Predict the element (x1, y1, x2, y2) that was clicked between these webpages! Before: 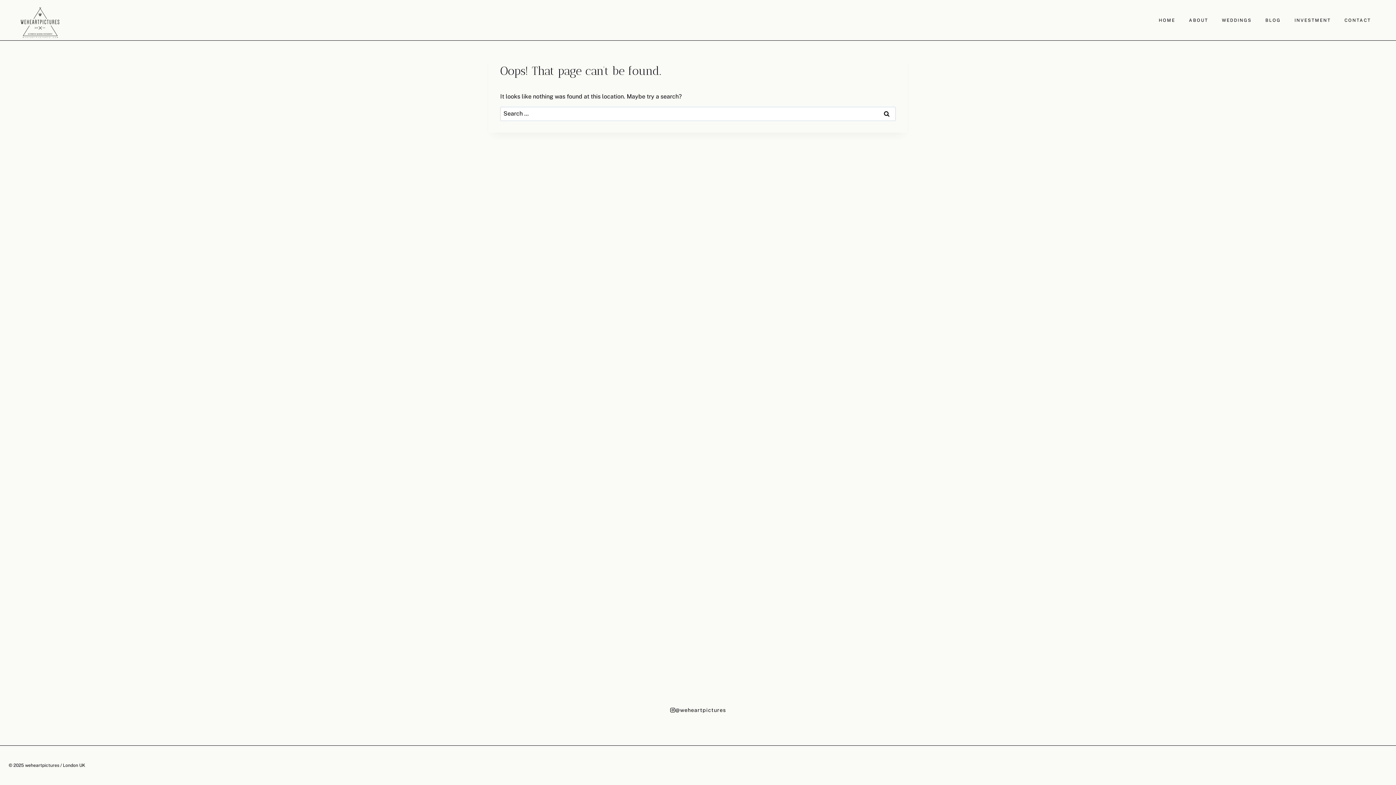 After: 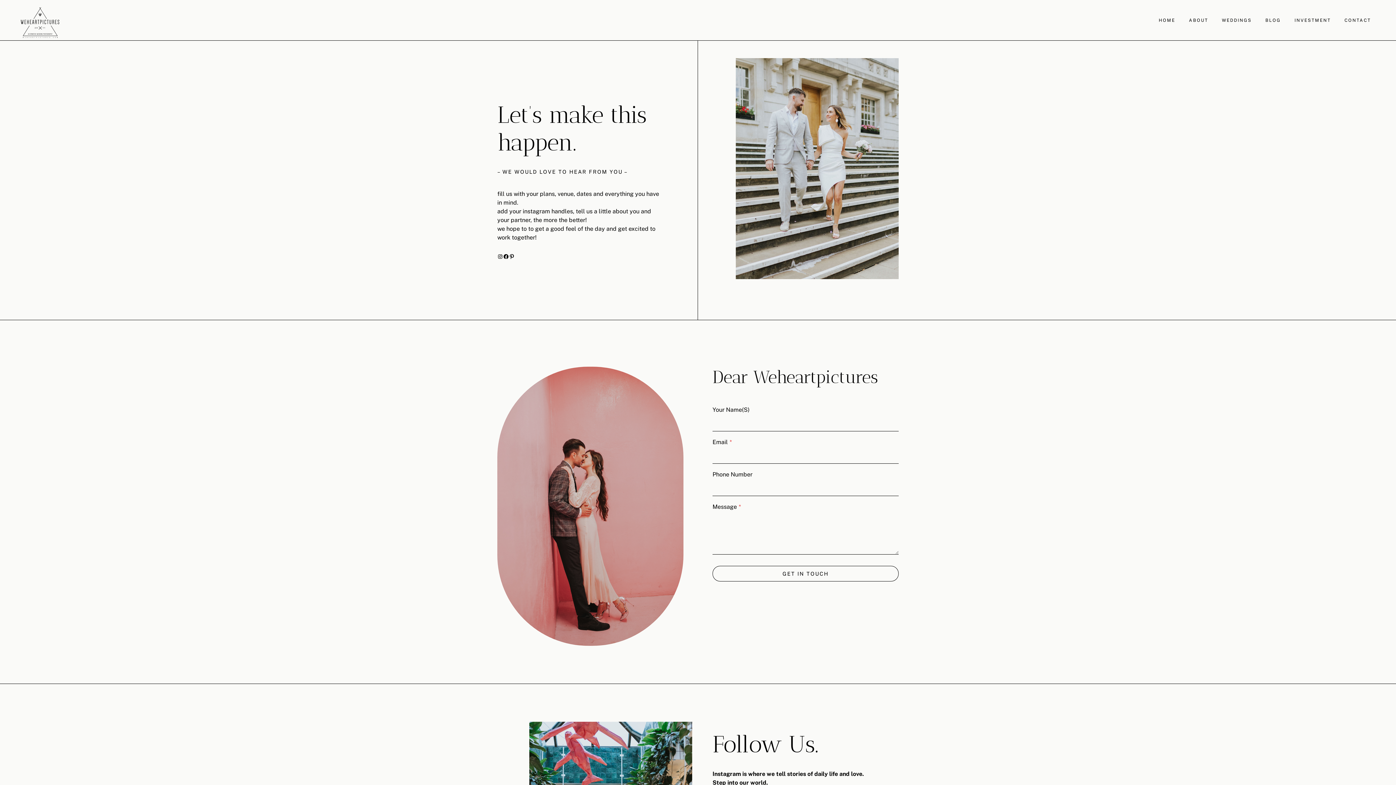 Action: bbox: (1338, 13, 1378, 27) label: CONTACT